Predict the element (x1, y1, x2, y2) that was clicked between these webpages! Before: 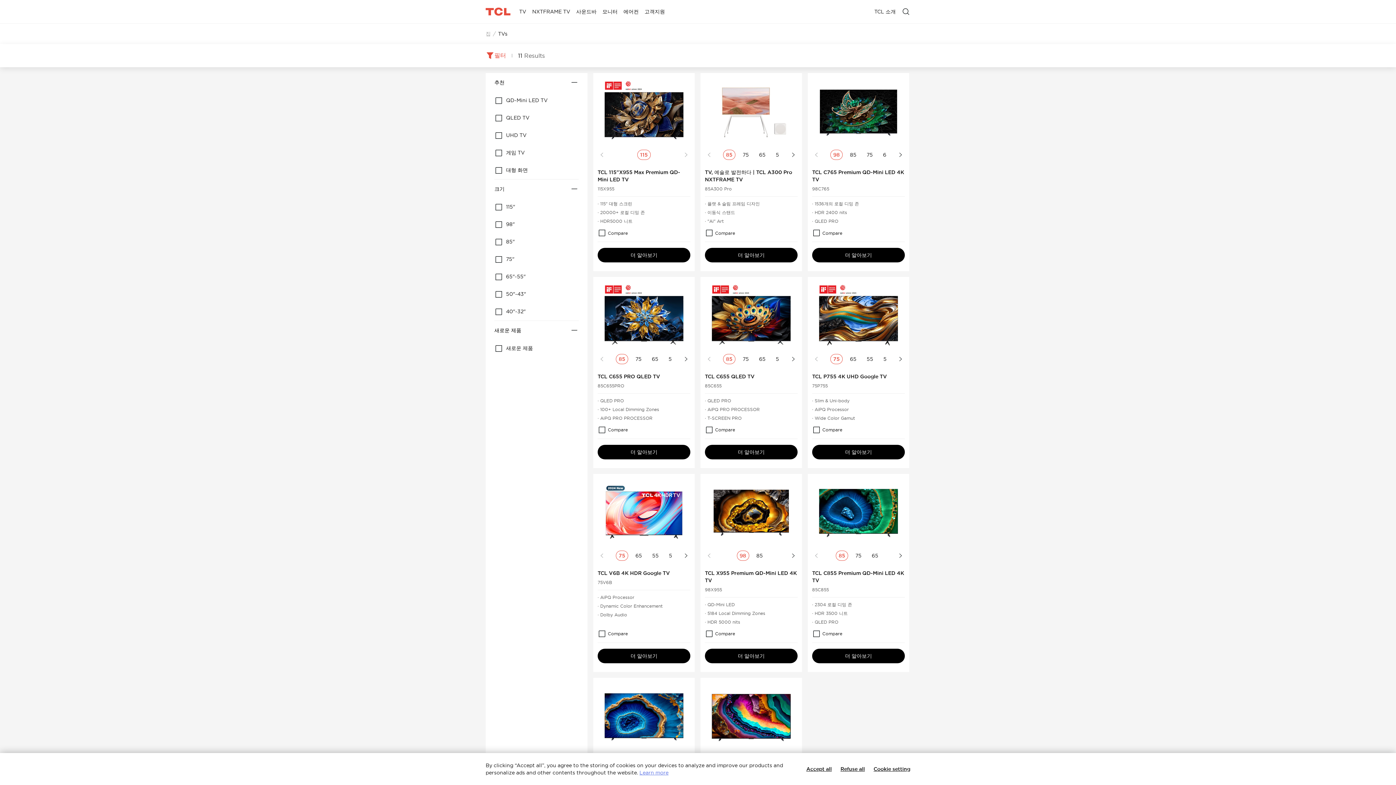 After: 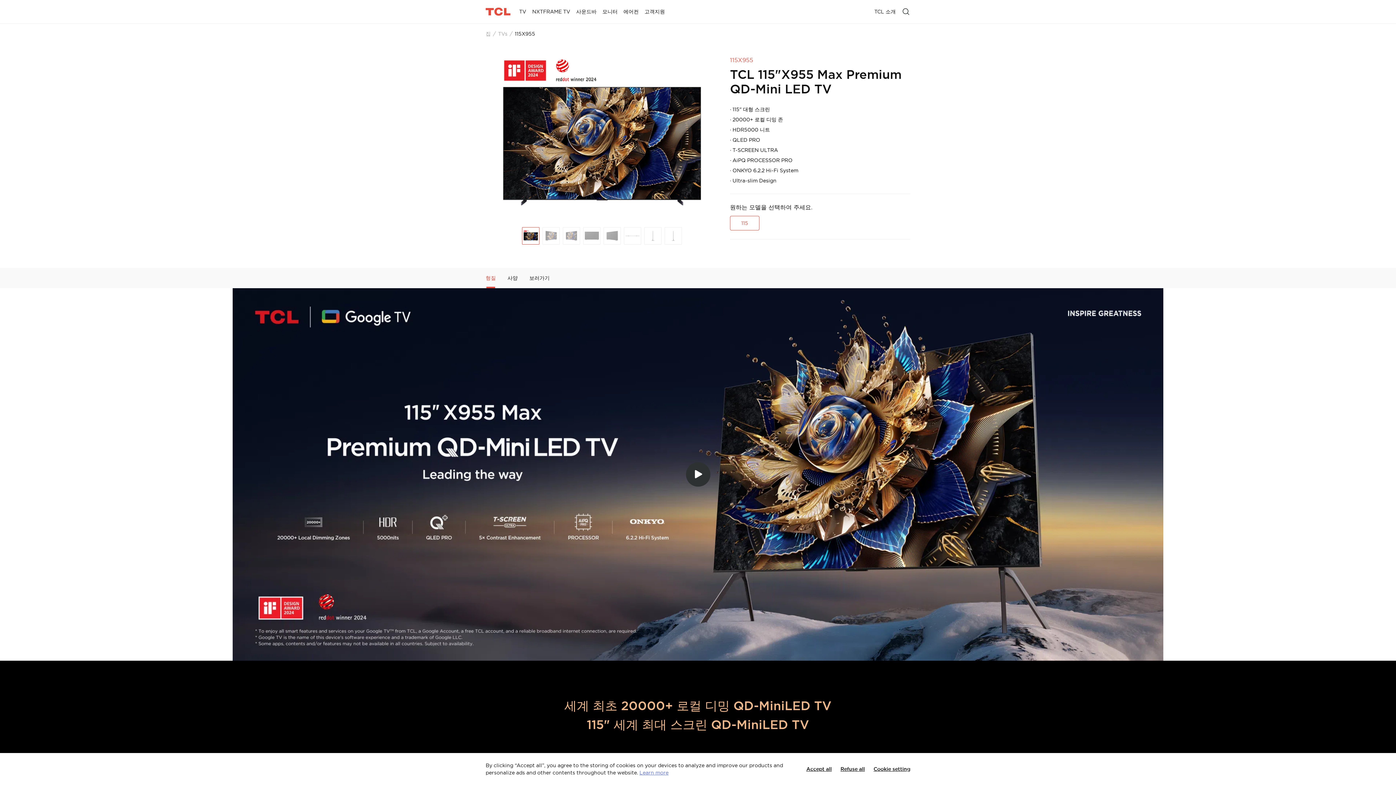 Action: label: TCL 115"X955 Max Premium QD-Mini LED TV bbox: (597, 160, 690, 183)